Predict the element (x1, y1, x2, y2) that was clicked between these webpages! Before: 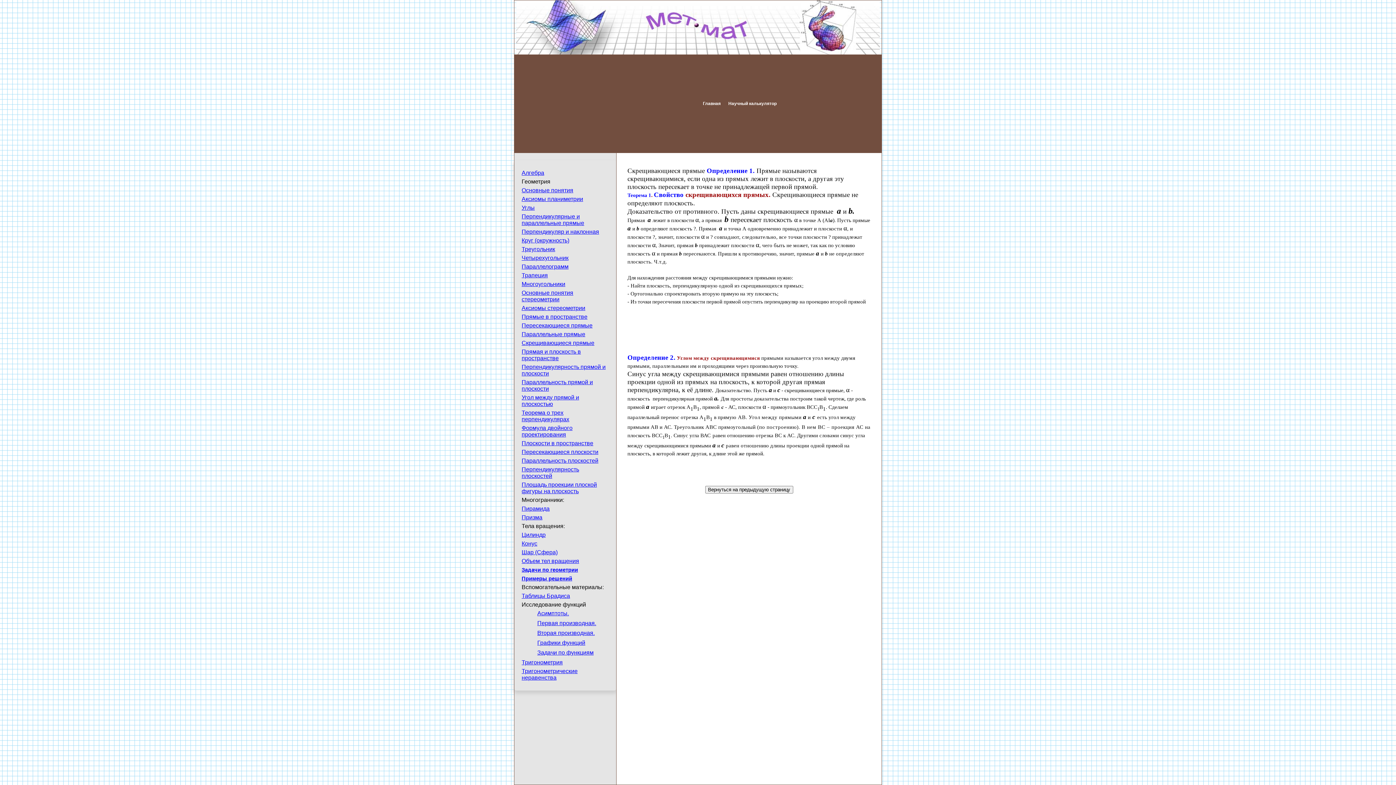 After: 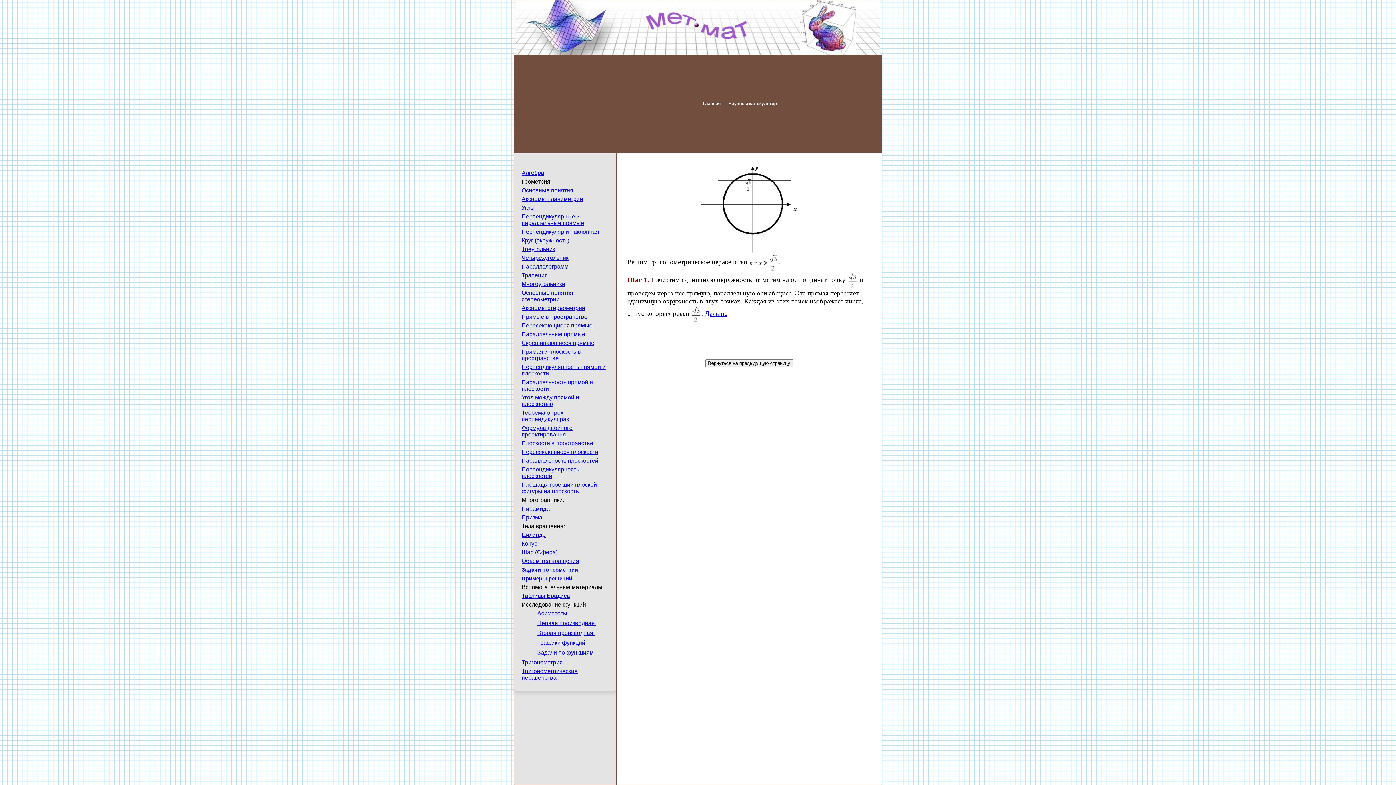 Action: bbox: (521, 668, 577, 681) label: Тригонометрические неравенства